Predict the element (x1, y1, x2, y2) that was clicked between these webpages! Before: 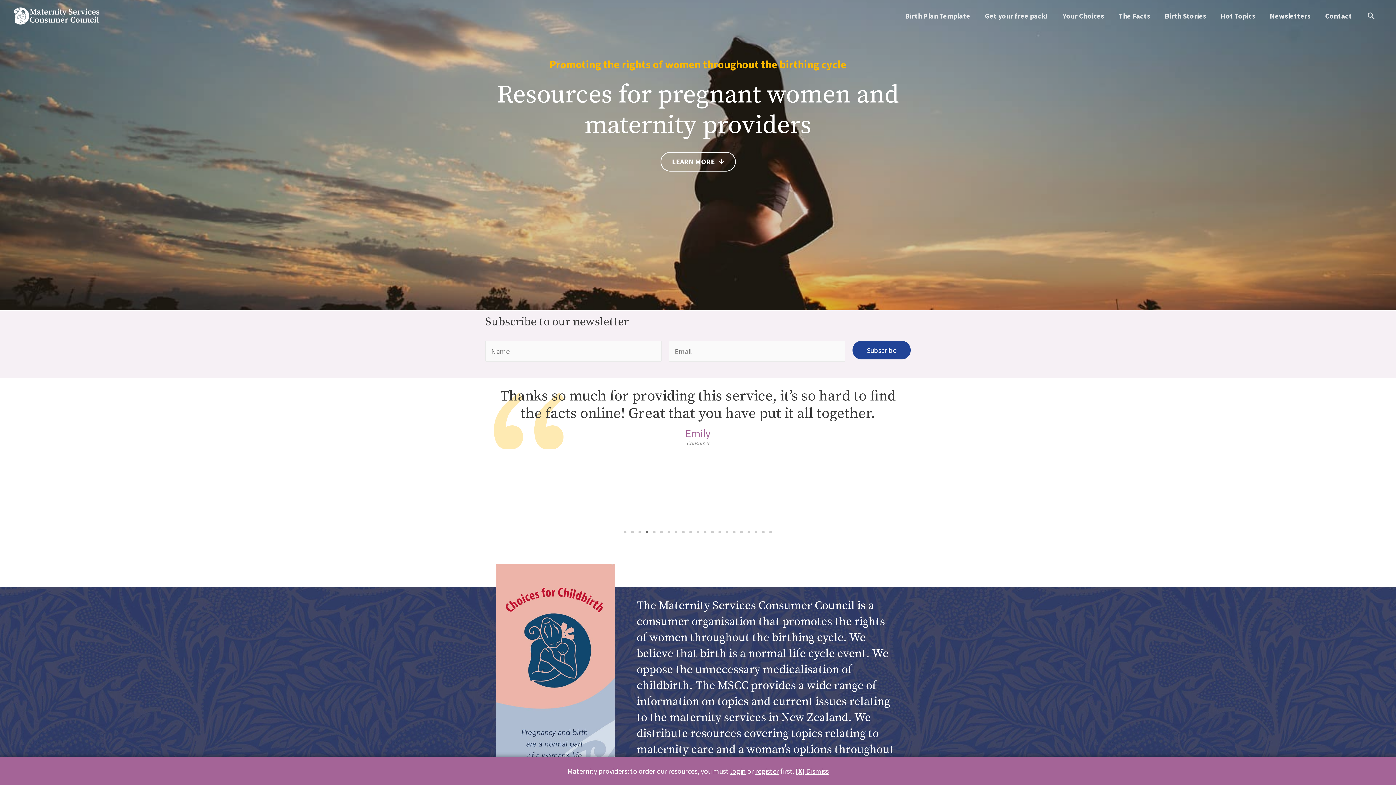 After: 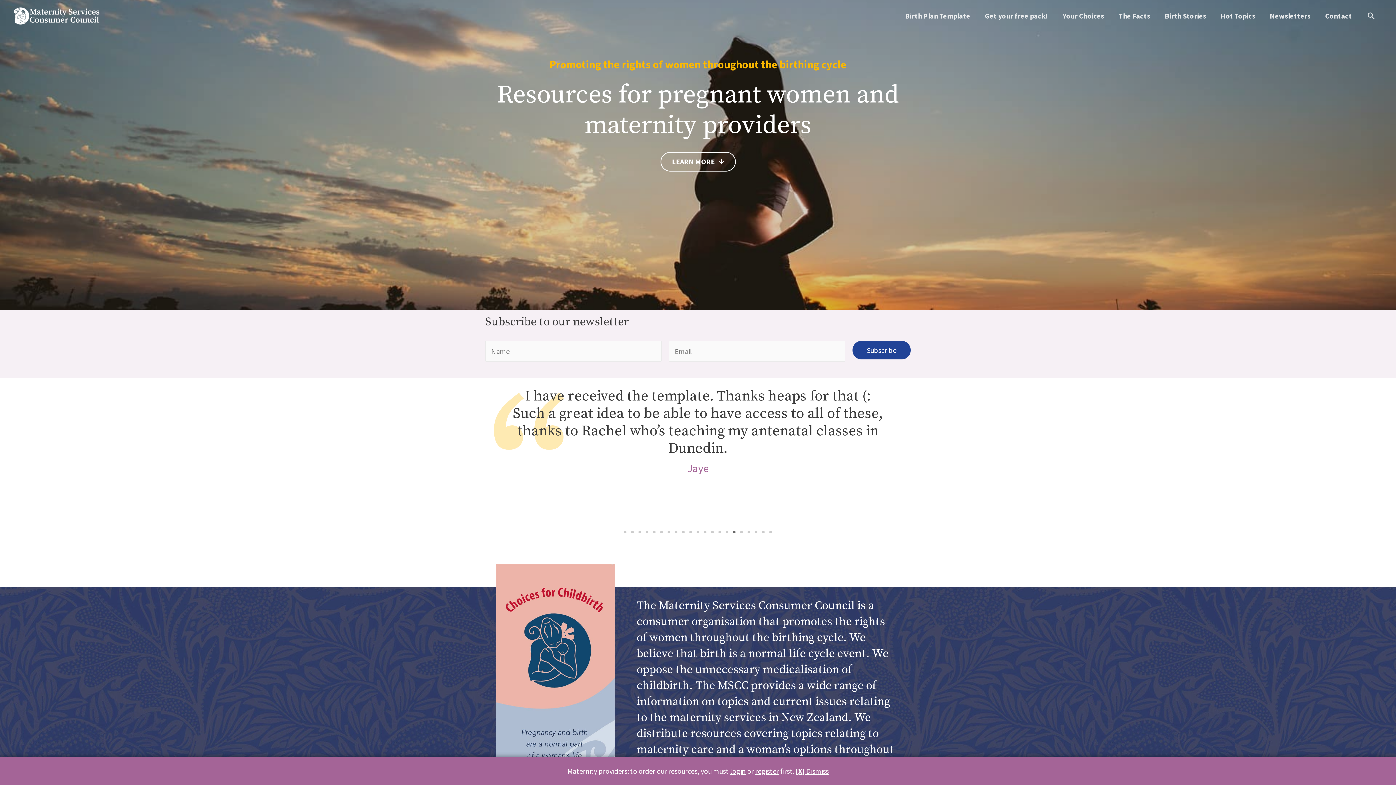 Action: label: 16 of 21 bbox: (730, 528, 738, 536)